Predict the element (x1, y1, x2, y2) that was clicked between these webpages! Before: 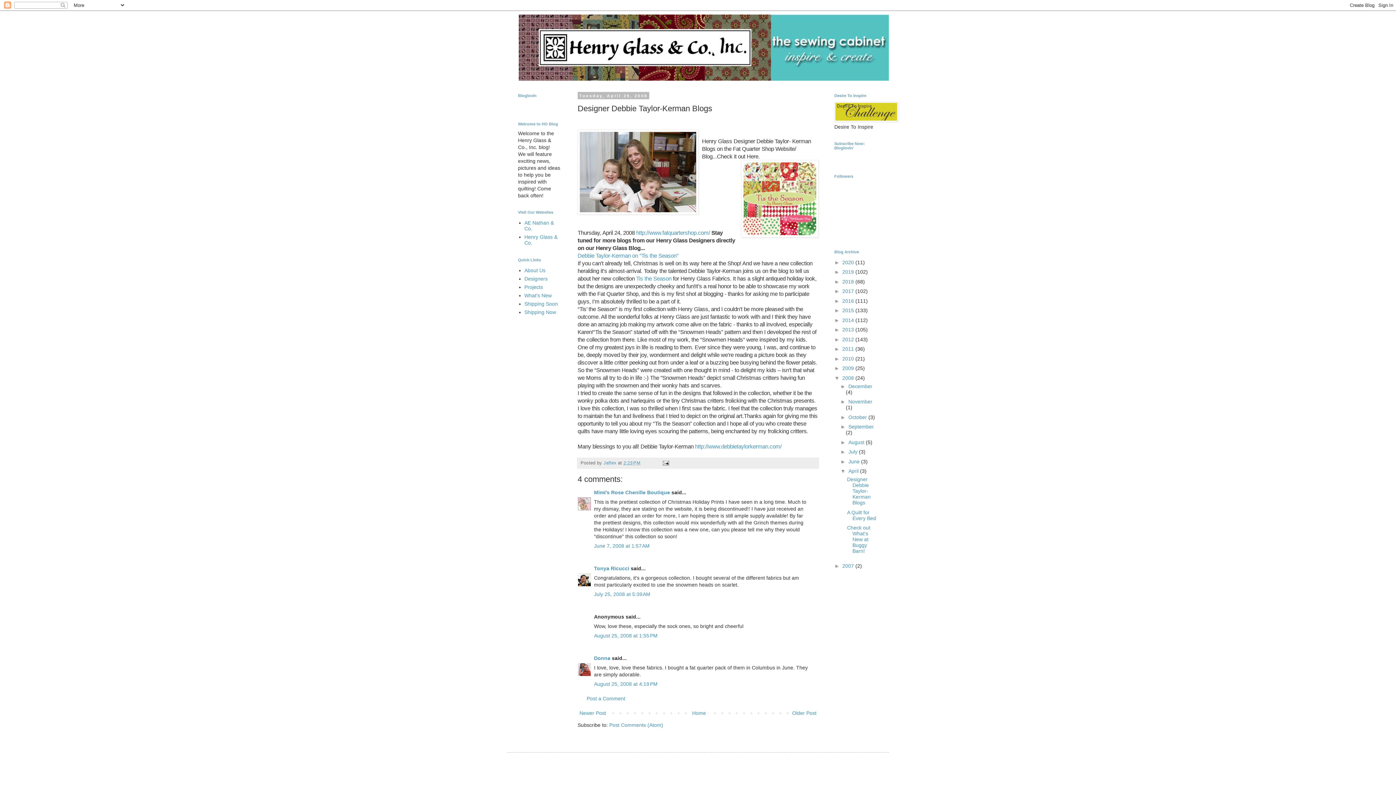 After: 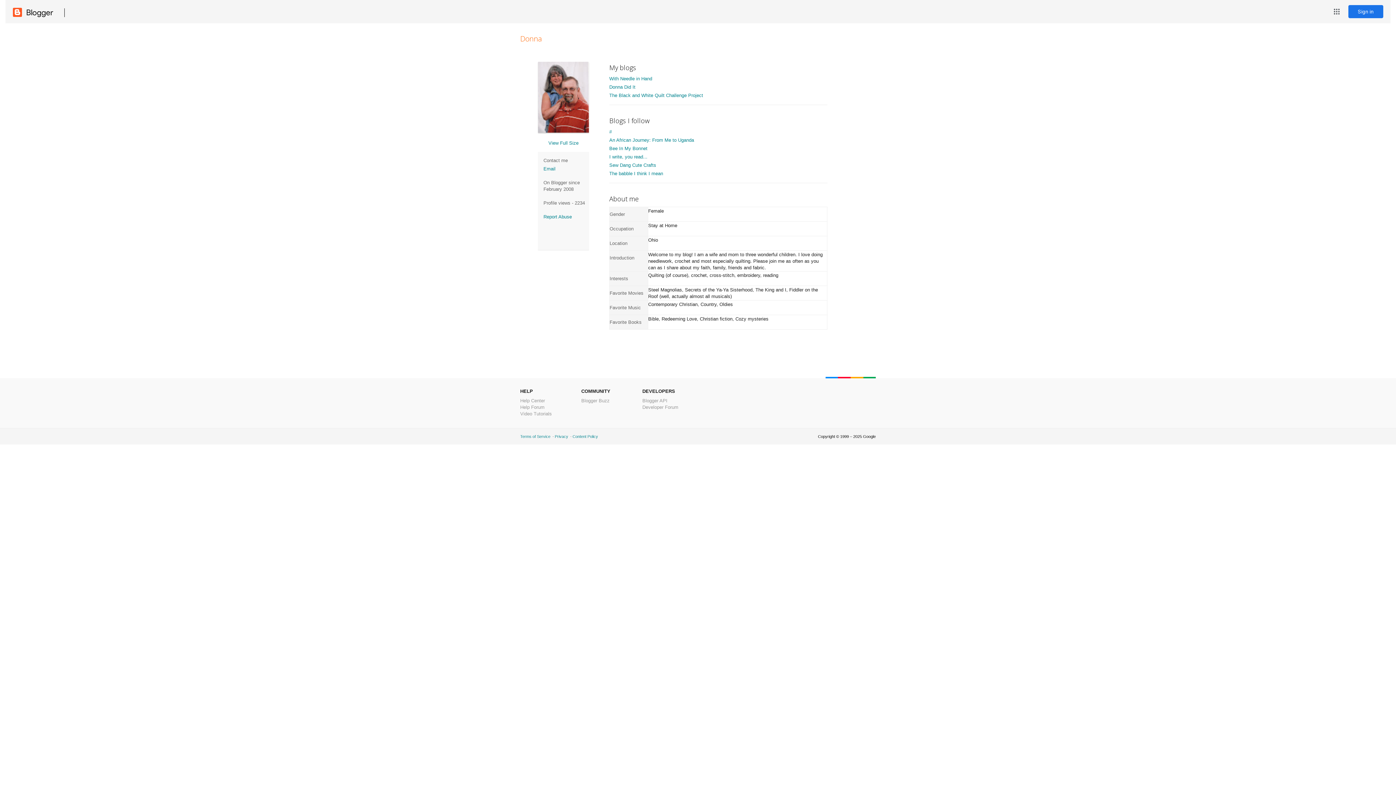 Action: label: Donna bbox: (594, 655, 610, 661)